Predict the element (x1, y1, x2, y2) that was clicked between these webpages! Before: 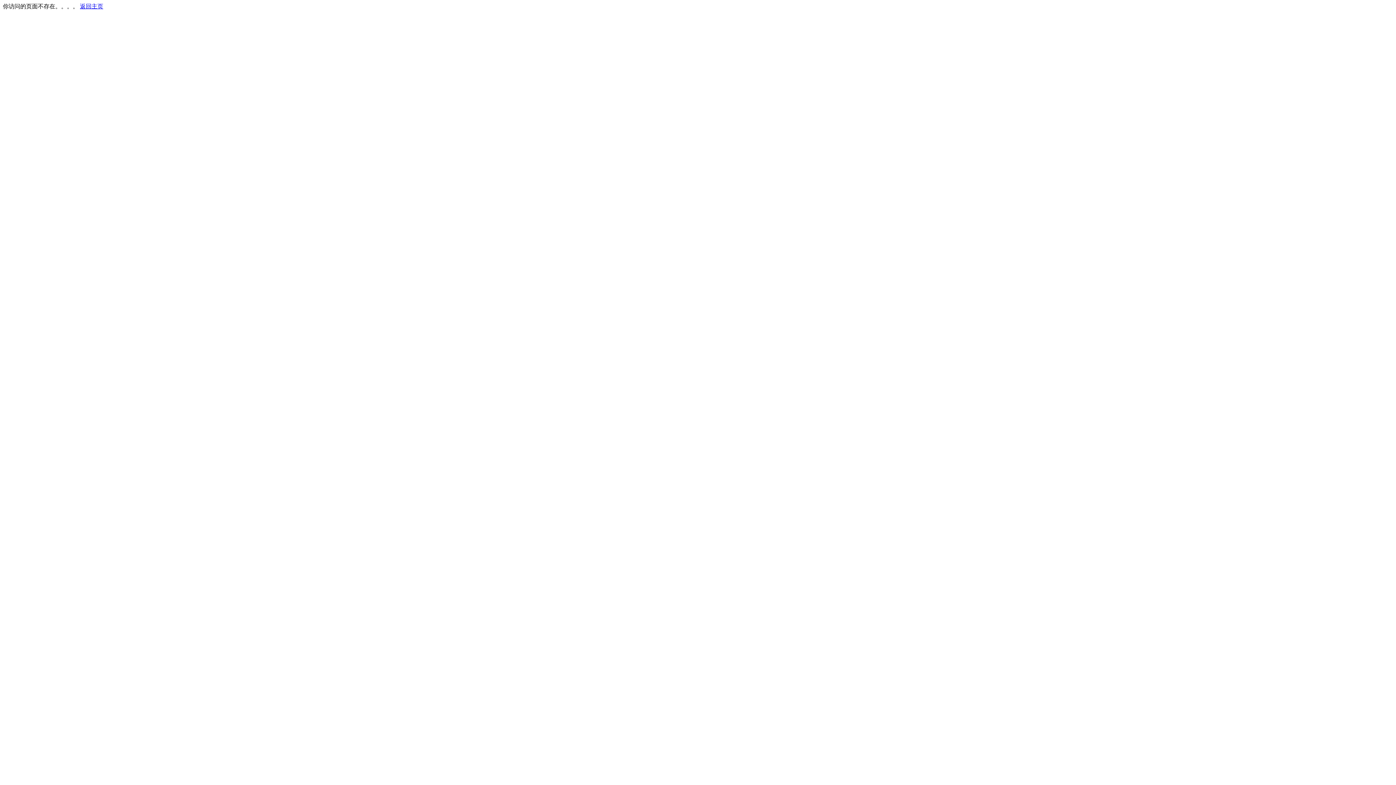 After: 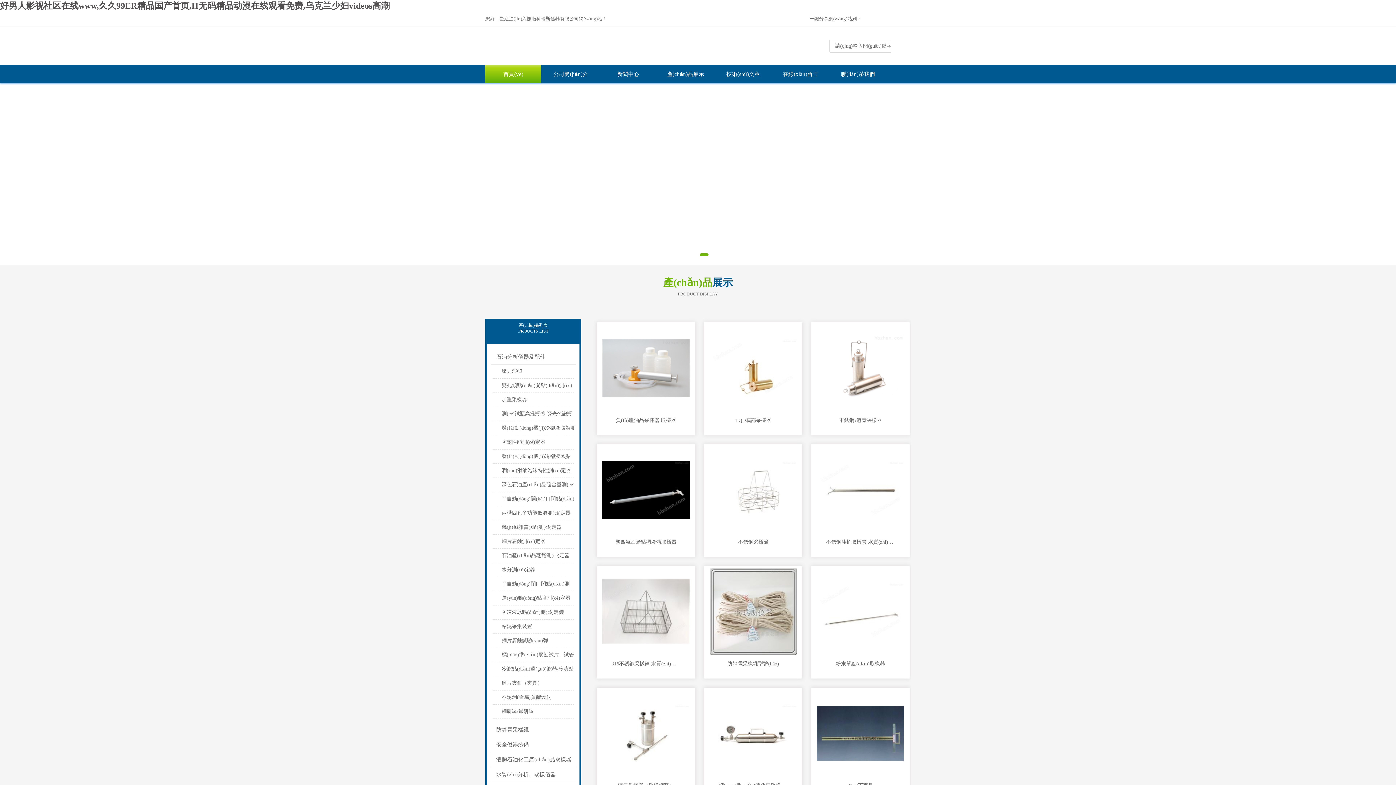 Action: bbox: (80, 3, 103, 9) label: 返回主页